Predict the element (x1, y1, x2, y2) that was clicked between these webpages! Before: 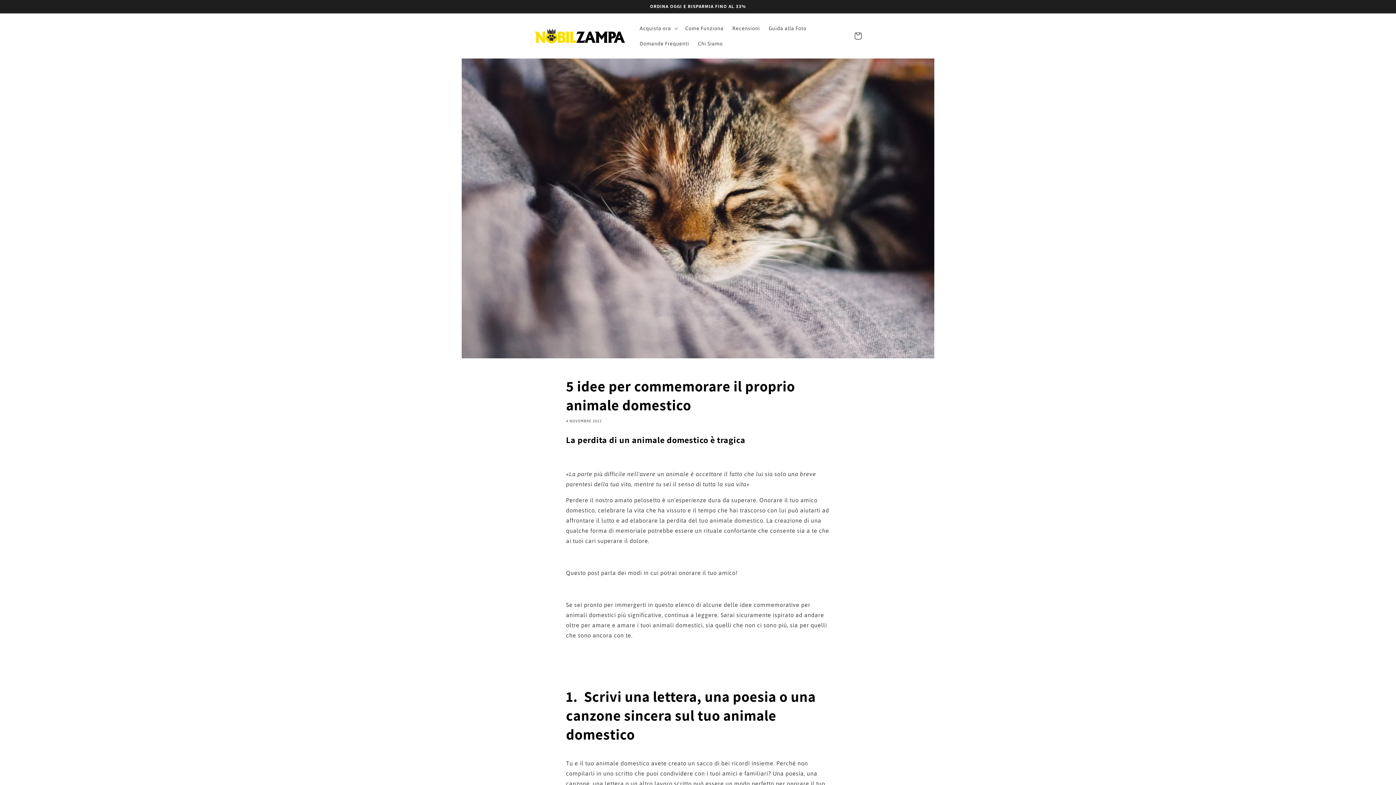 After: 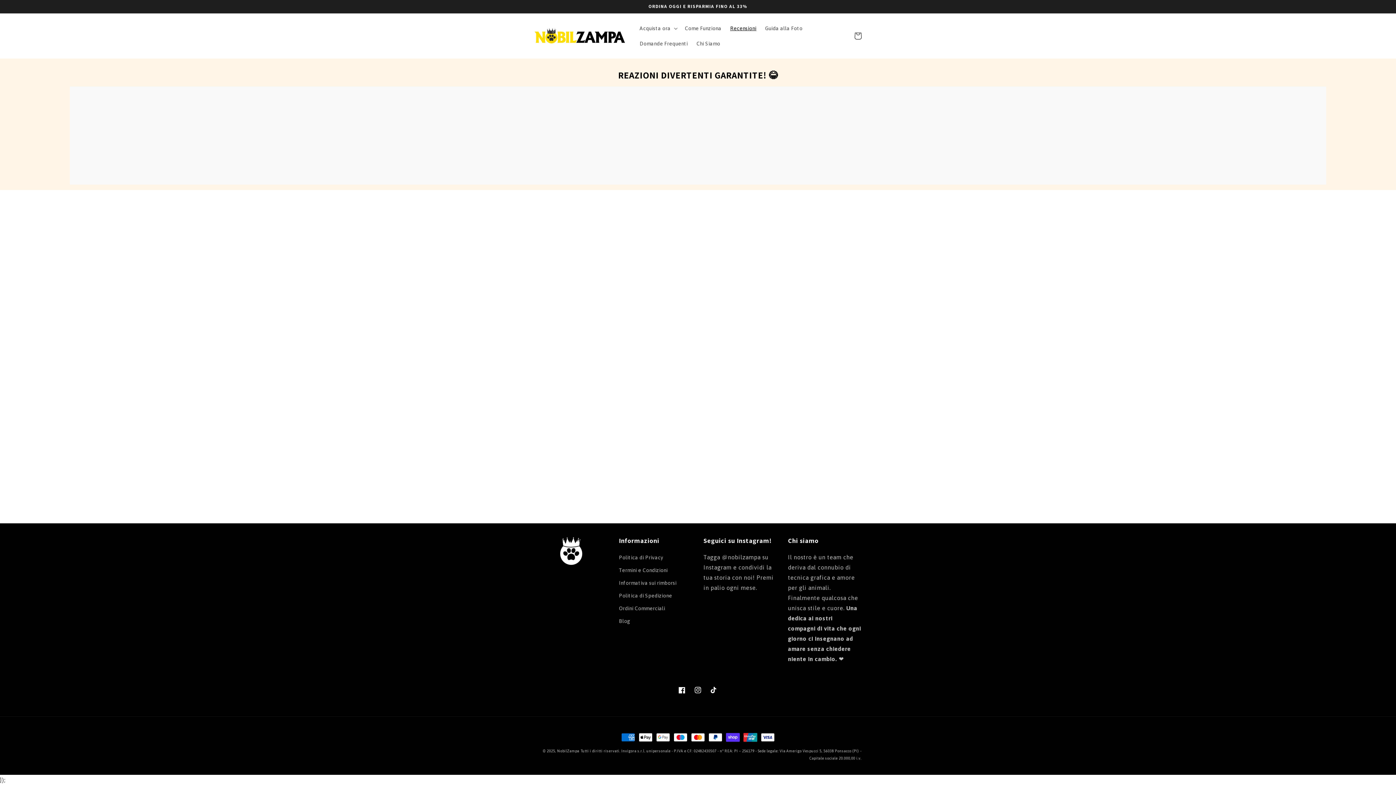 Action: label: Recensioni bbox: (728, 20, 764, 36)